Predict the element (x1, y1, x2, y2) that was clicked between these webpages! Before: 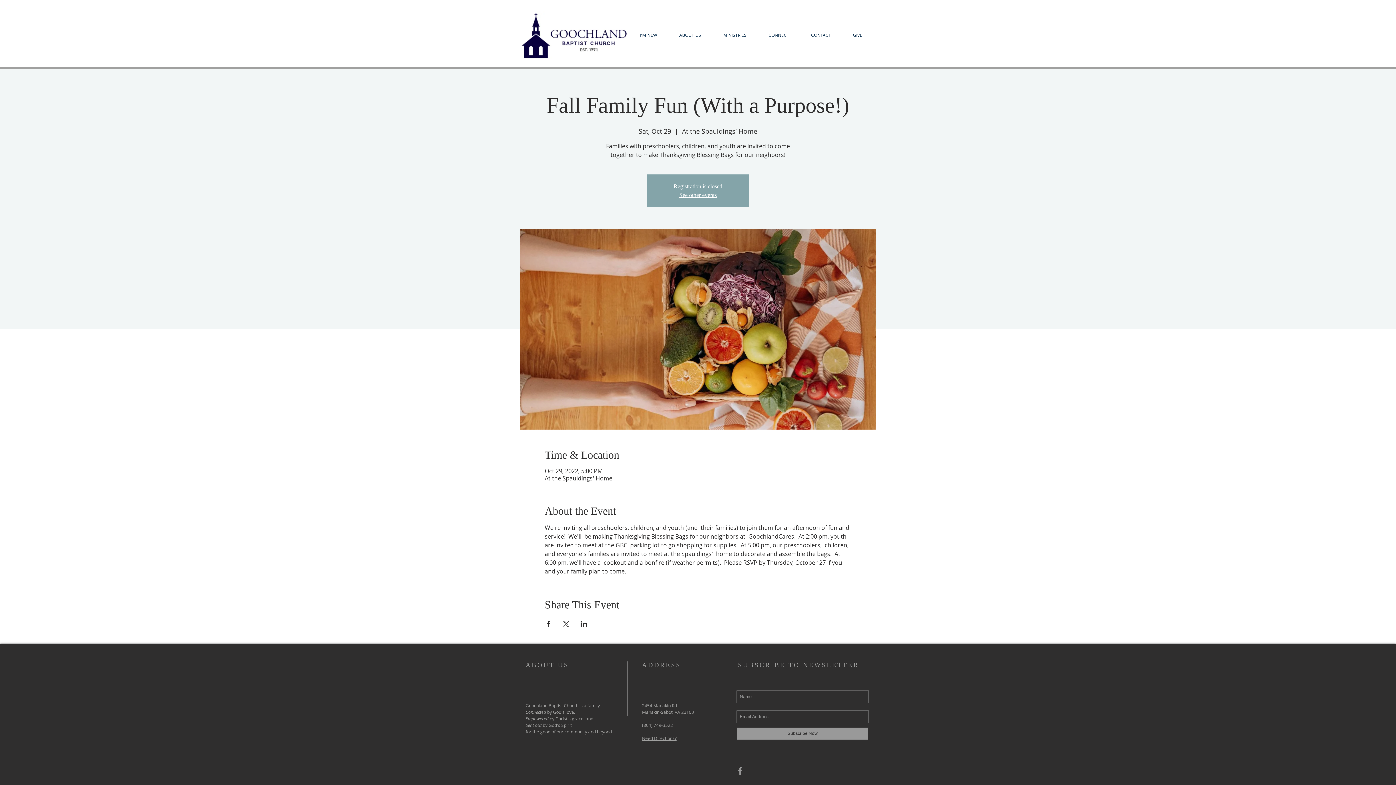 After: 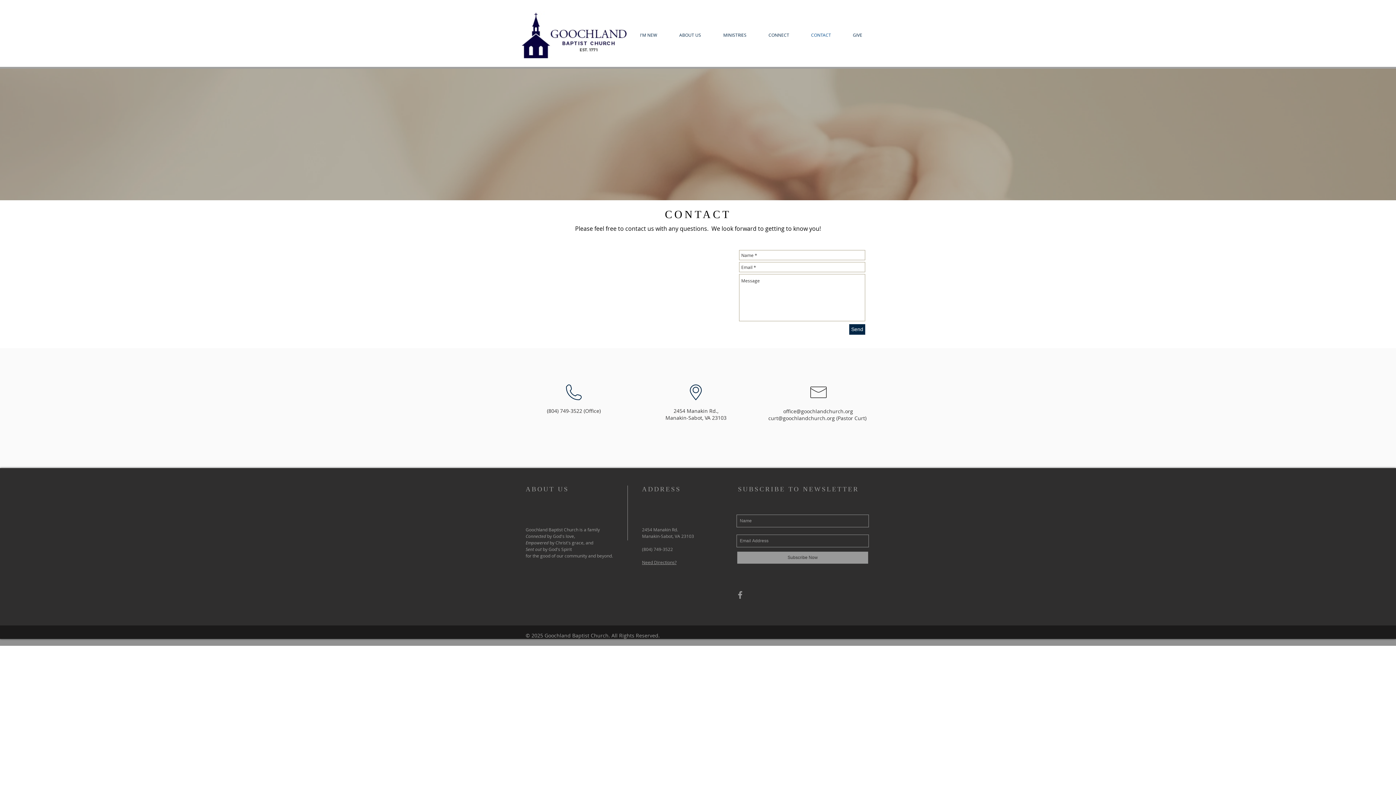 Action: label: CONTACT bbox: (800, 31, 842, 38)